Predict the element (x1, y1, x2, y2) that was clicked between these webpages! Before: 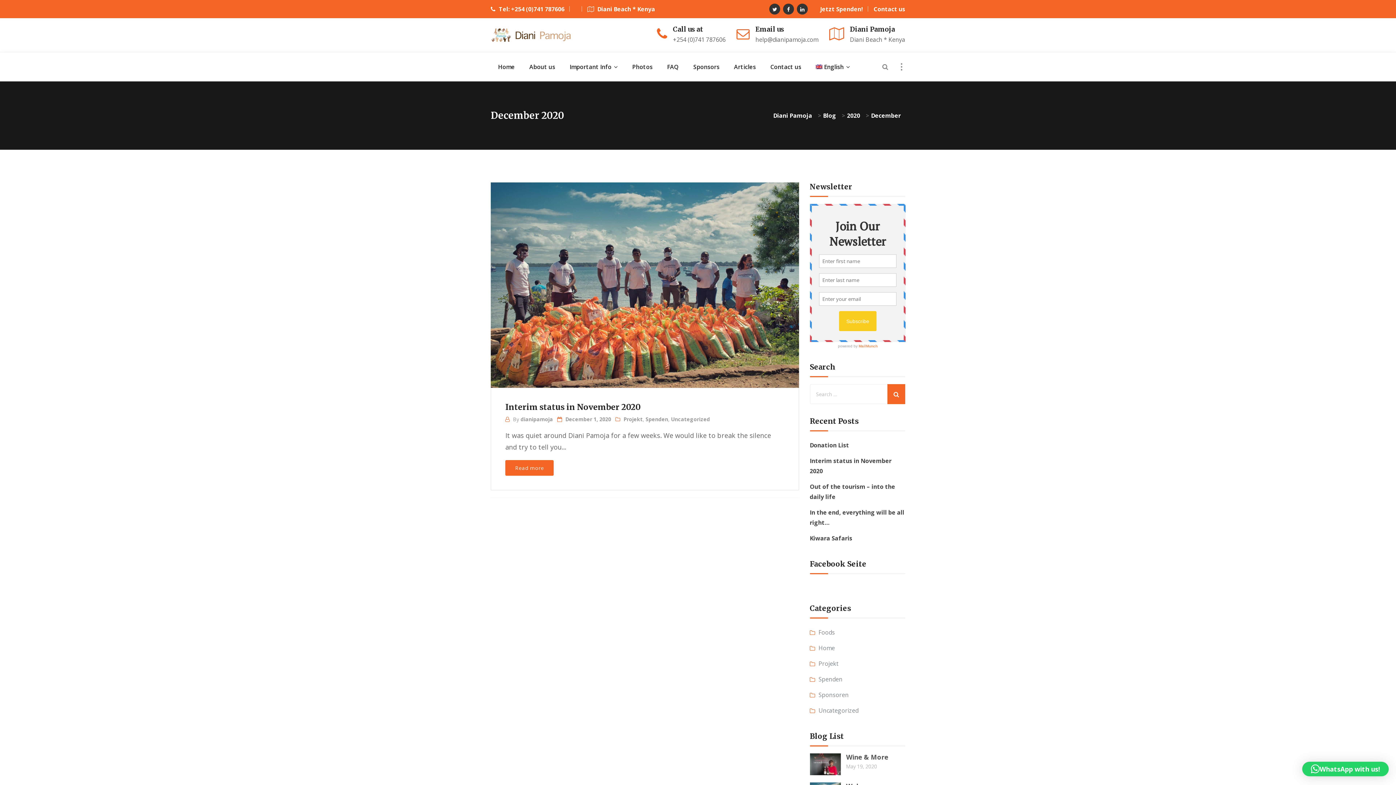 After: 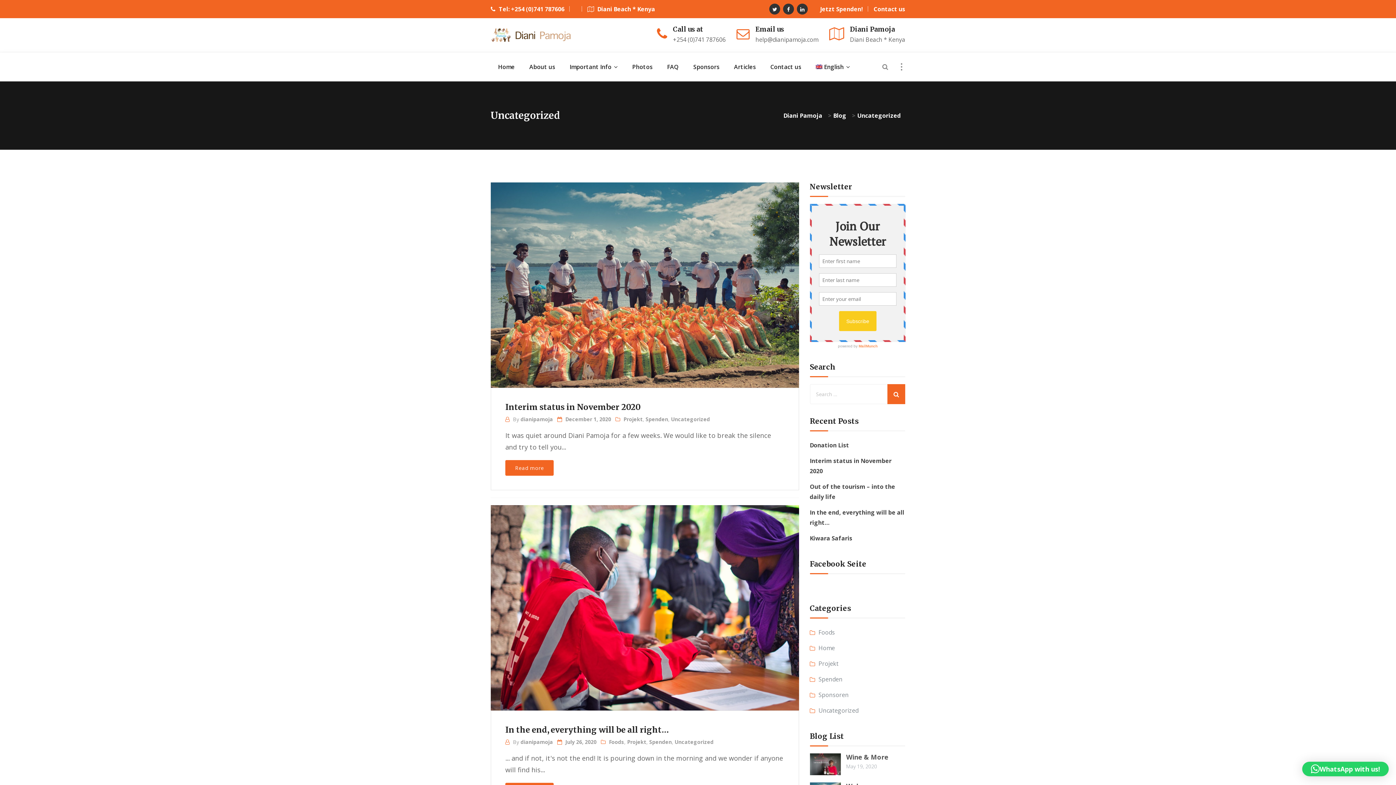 Action: bbox: (671, 416, 710, 422) label: Uncategorized